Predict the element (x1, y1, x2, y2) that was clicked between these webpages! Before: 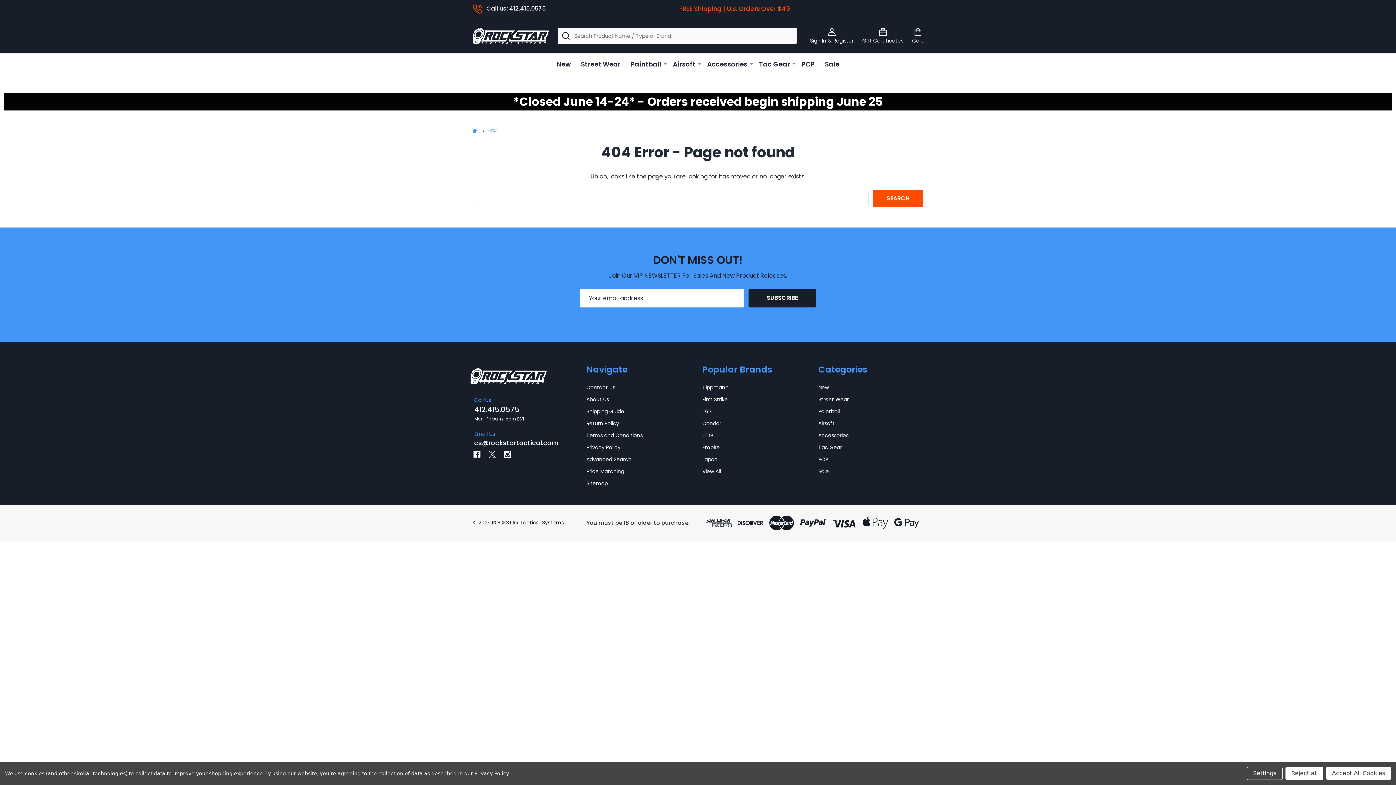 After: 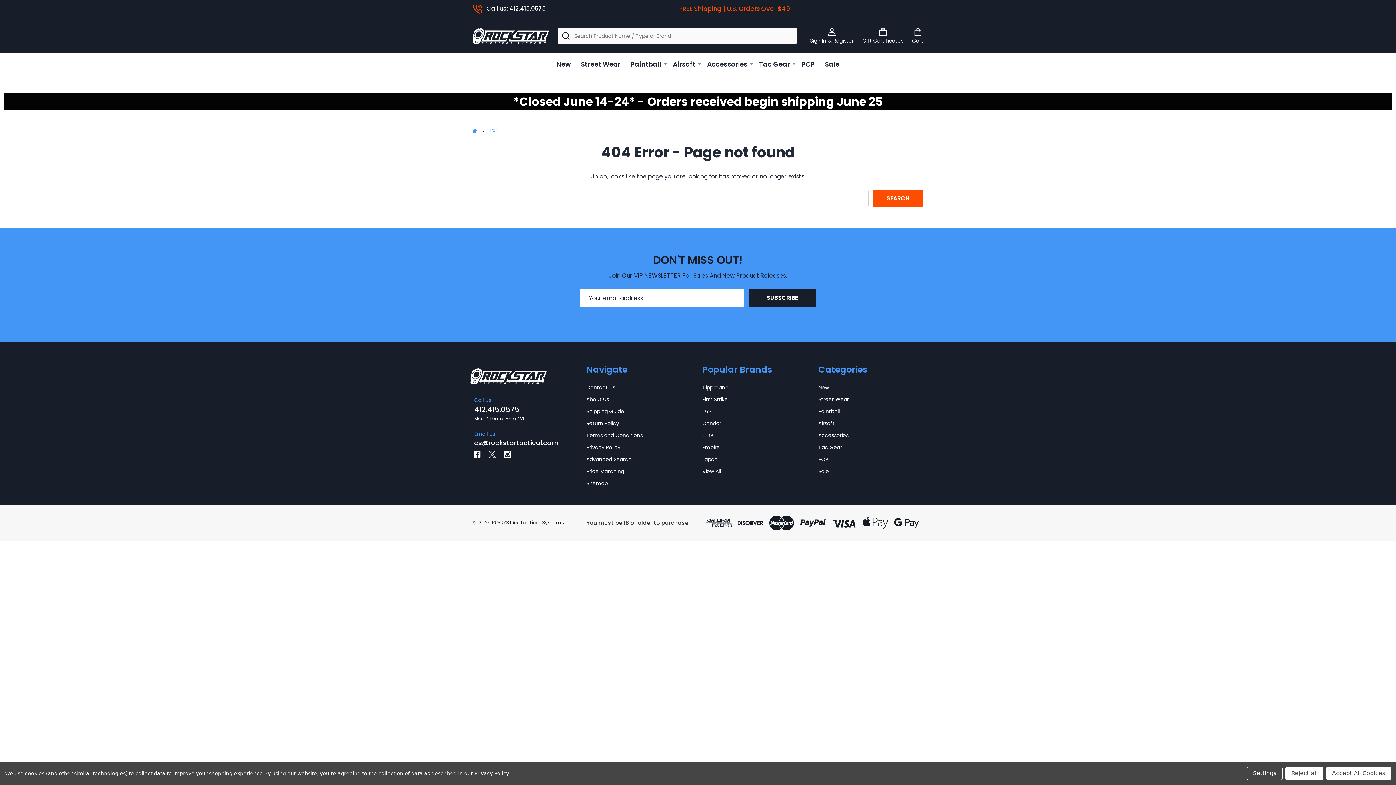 Action: label: Privacy Policy bbox: (474, 770, 508, 776)